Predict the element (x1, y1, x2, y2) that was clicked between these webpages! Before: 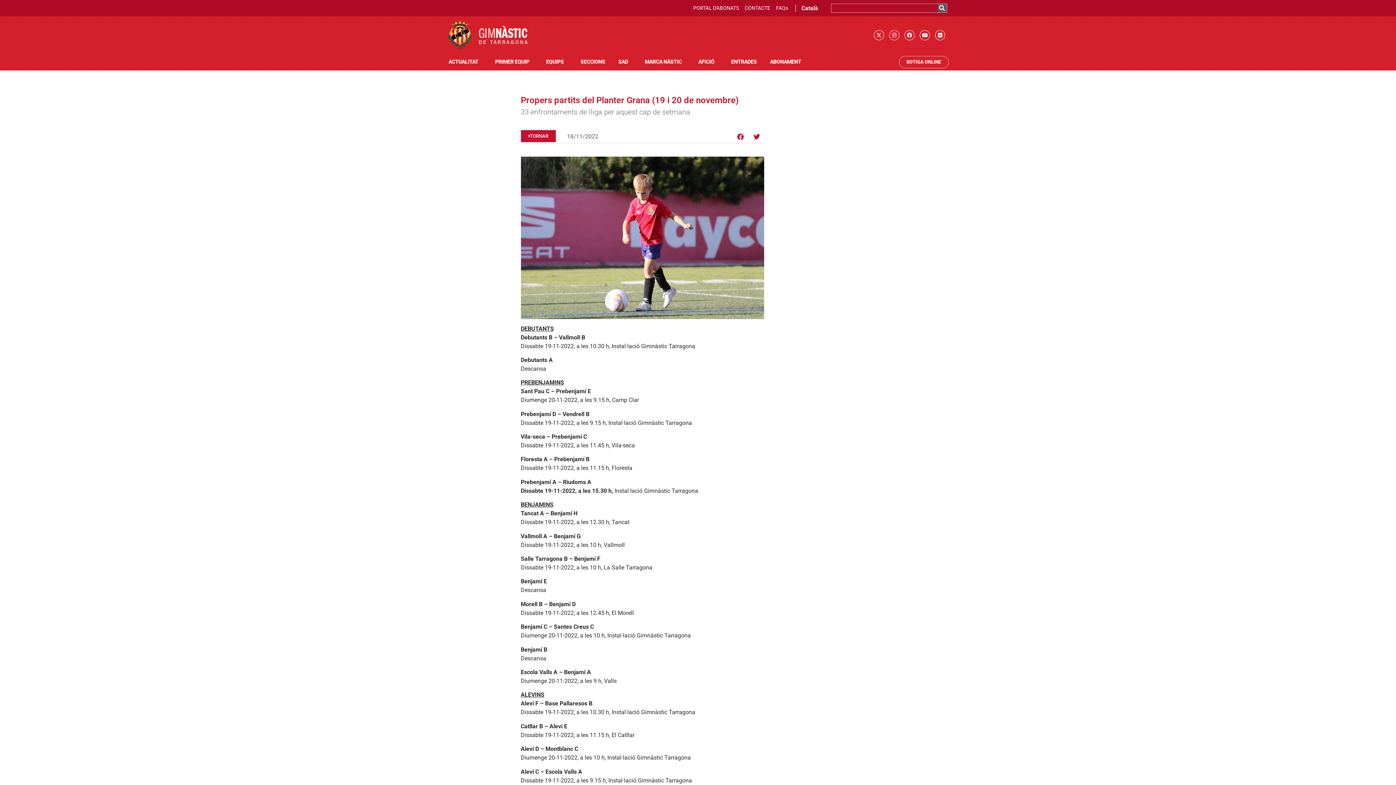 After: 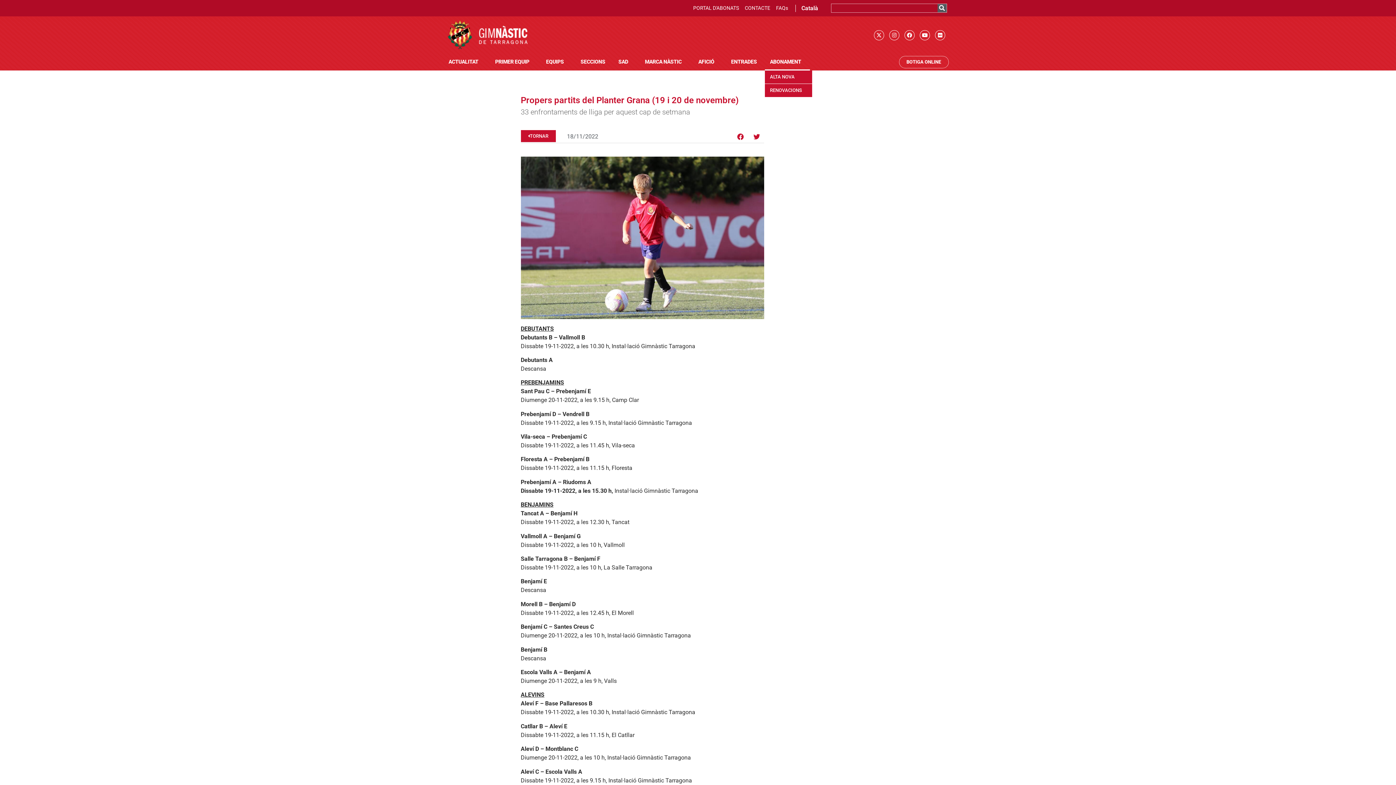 Action: label: ABONAMENT bbox: (743, 53, 784, 70)